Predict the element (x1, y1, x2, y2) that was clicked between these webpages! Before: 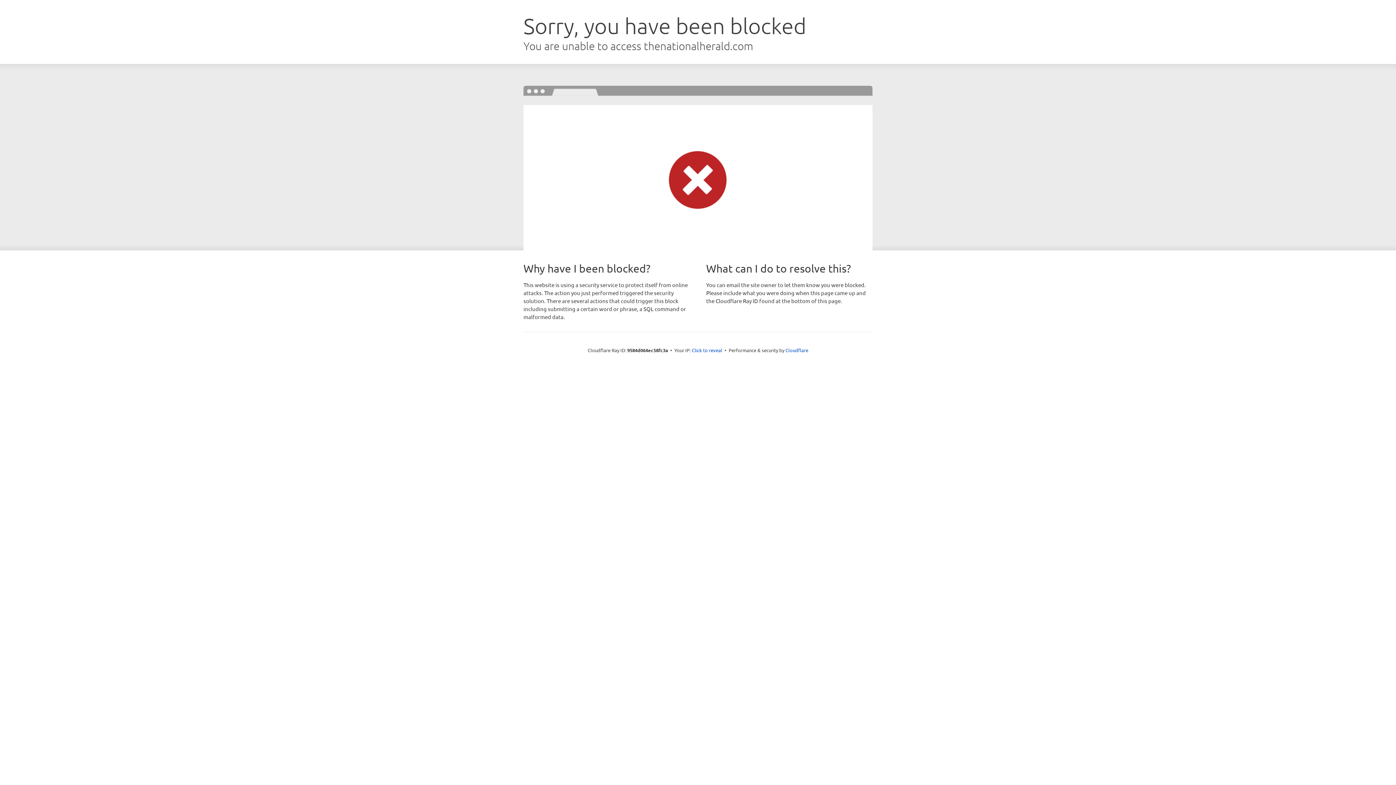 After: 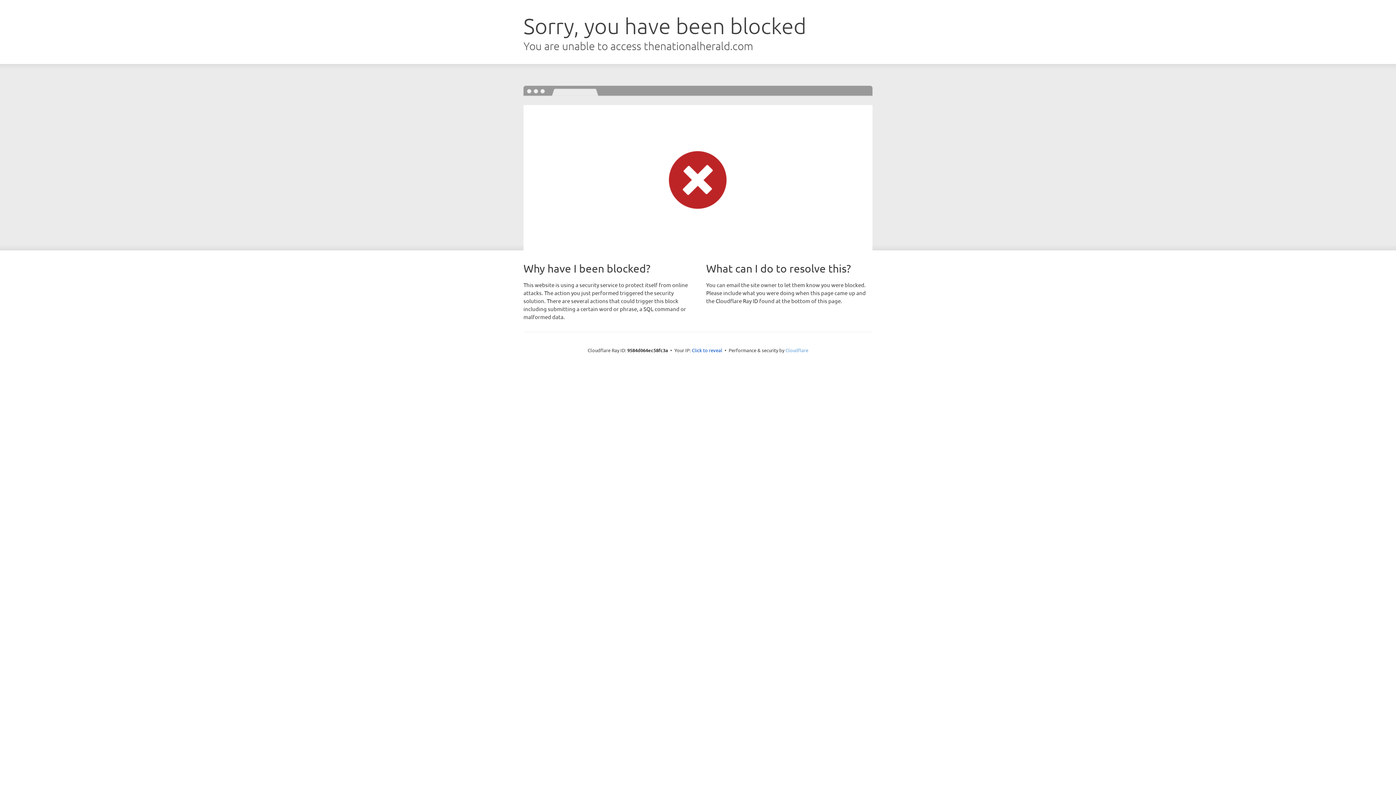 Action: bbox: (785, 347, 808, 353) label: Cloudflare